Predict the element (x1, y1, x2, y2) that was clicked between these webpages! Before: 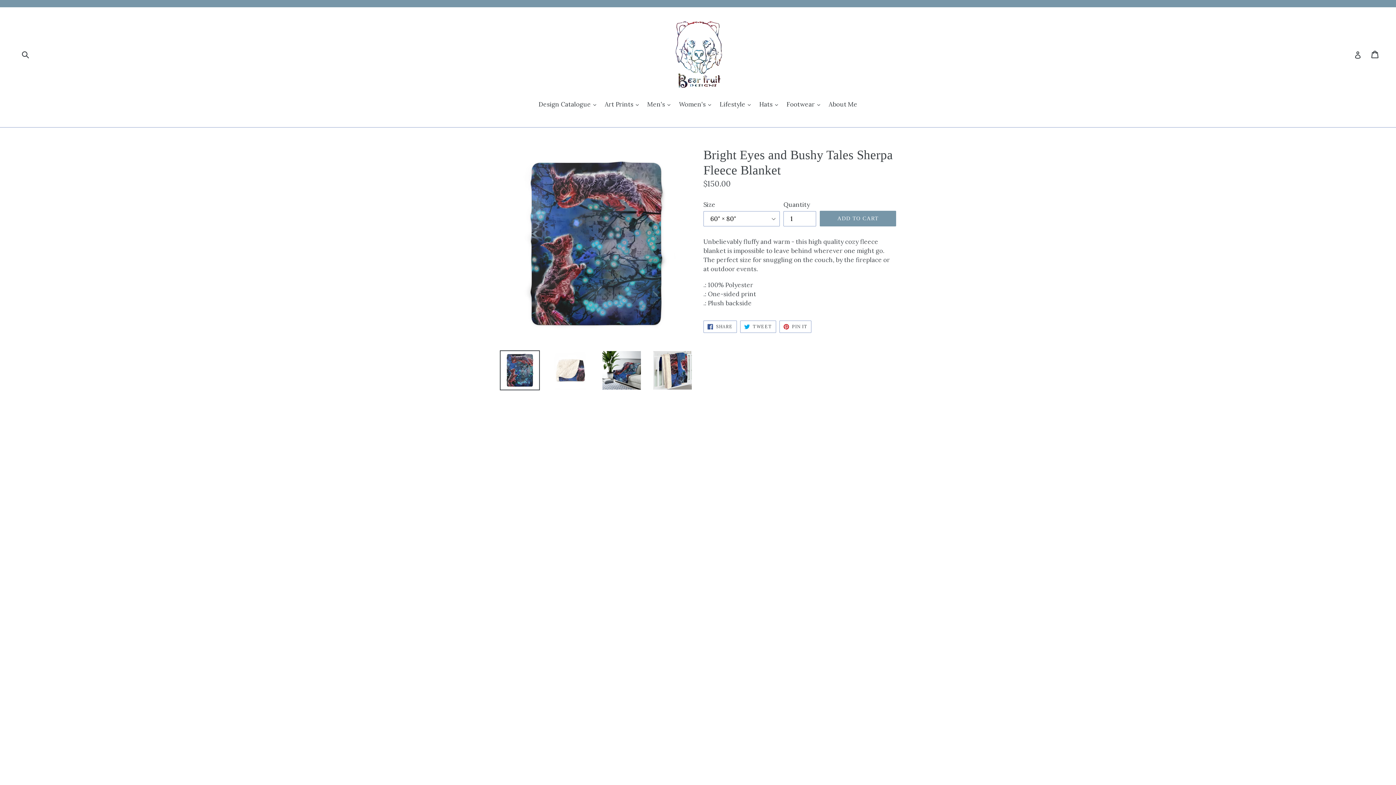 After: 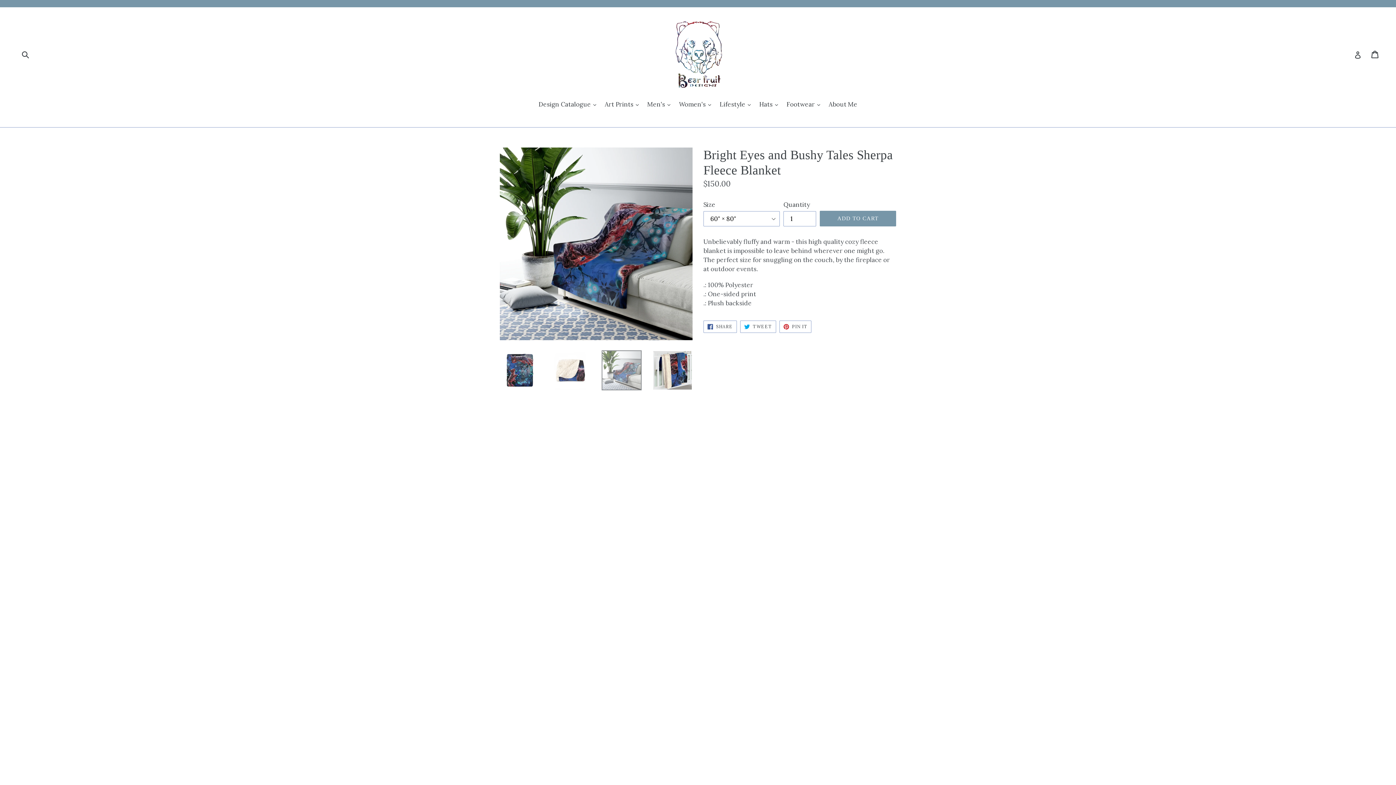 Action: bbox: (601, 350, 641, 390)